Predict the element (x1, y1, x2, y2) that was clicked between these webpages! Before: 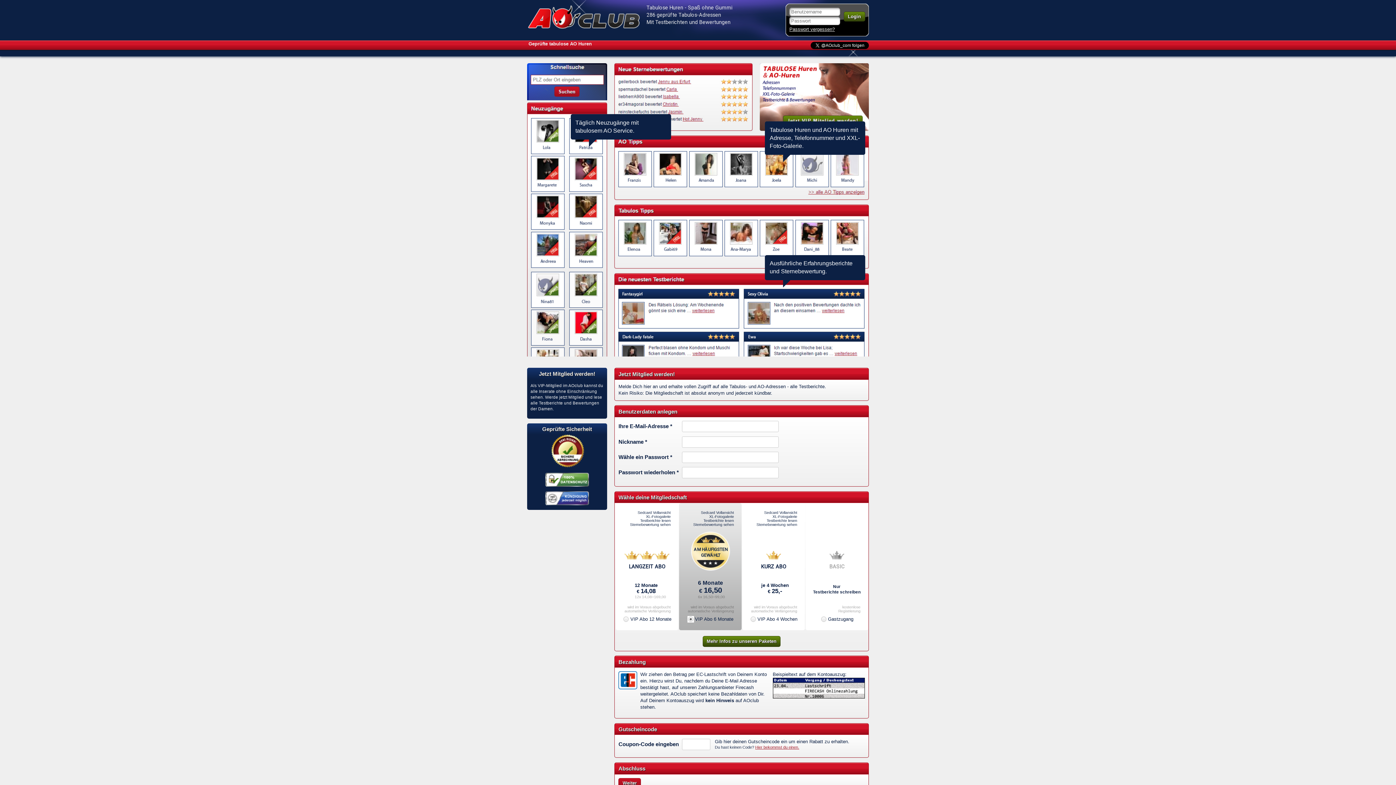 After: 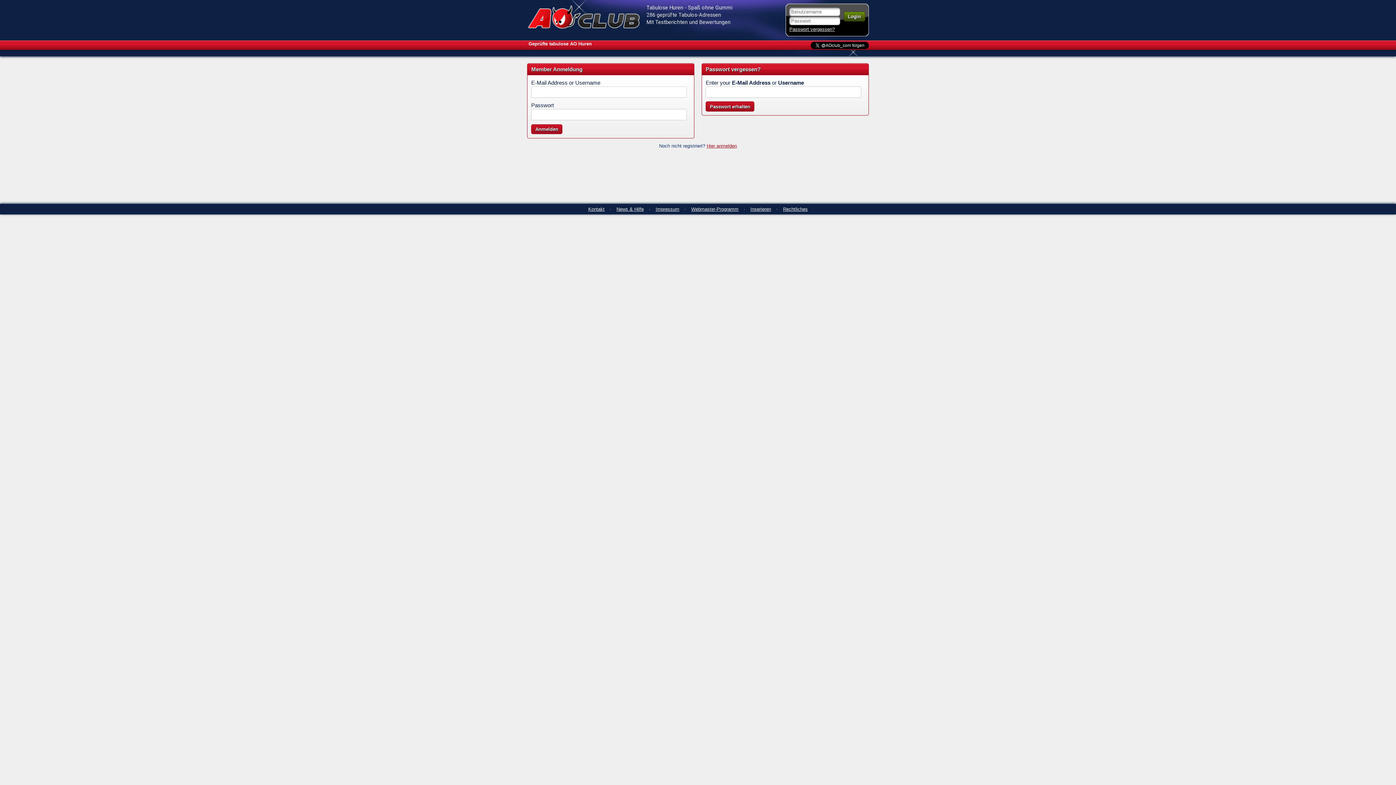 Action: bbox: (789, 26, 835, 31) label: Passwort vergessen?